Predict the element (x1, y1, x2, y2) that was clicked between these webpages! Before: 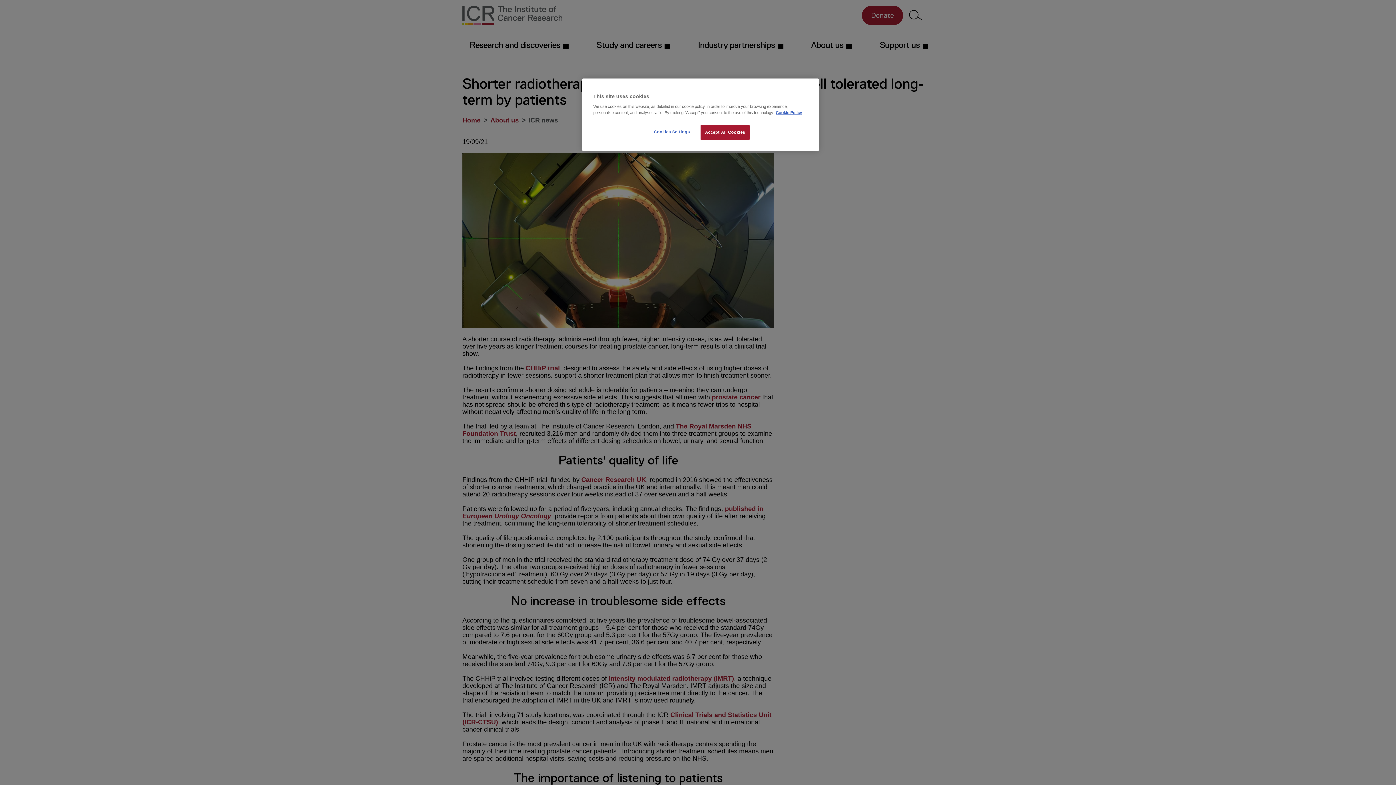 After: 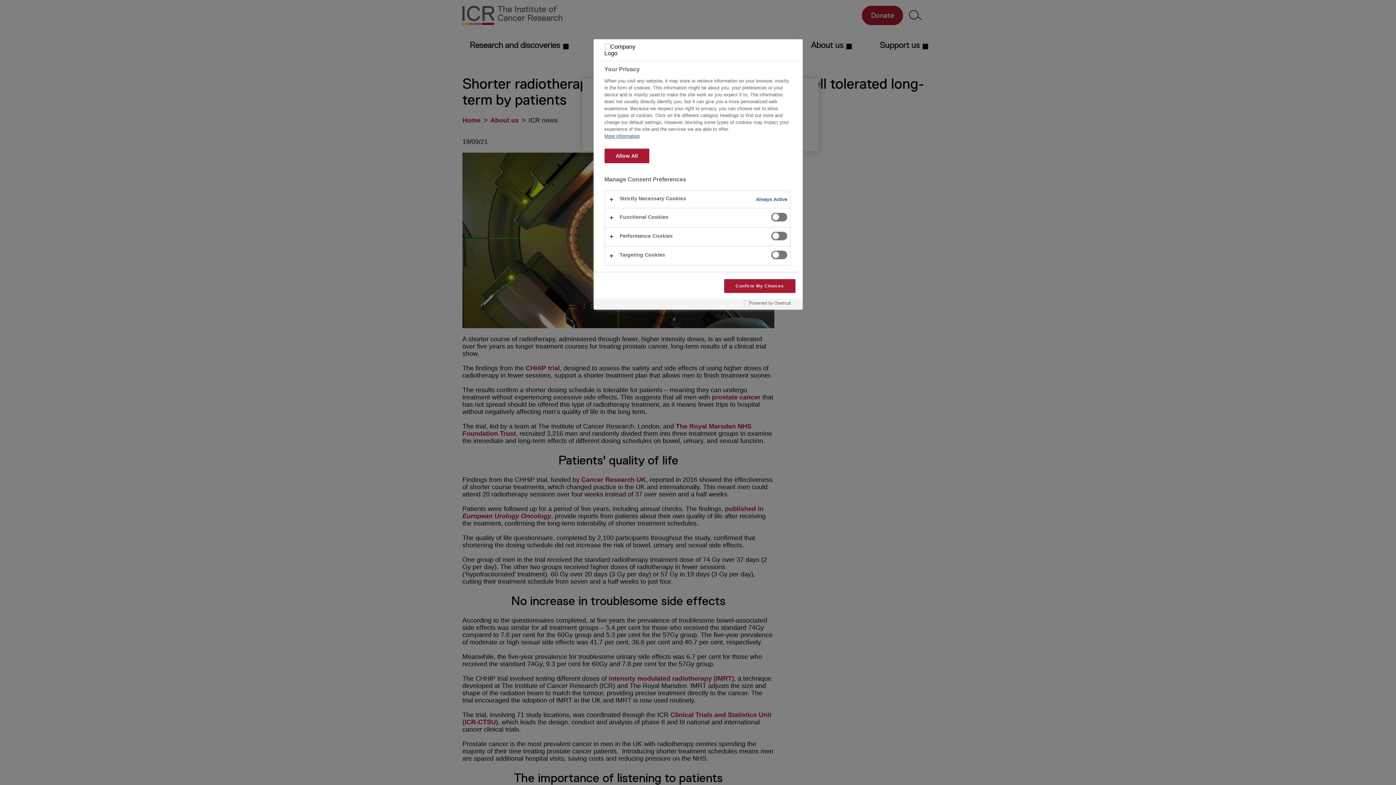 Action: bbox: (647, 125, 696, 139) label: Cookies Settings